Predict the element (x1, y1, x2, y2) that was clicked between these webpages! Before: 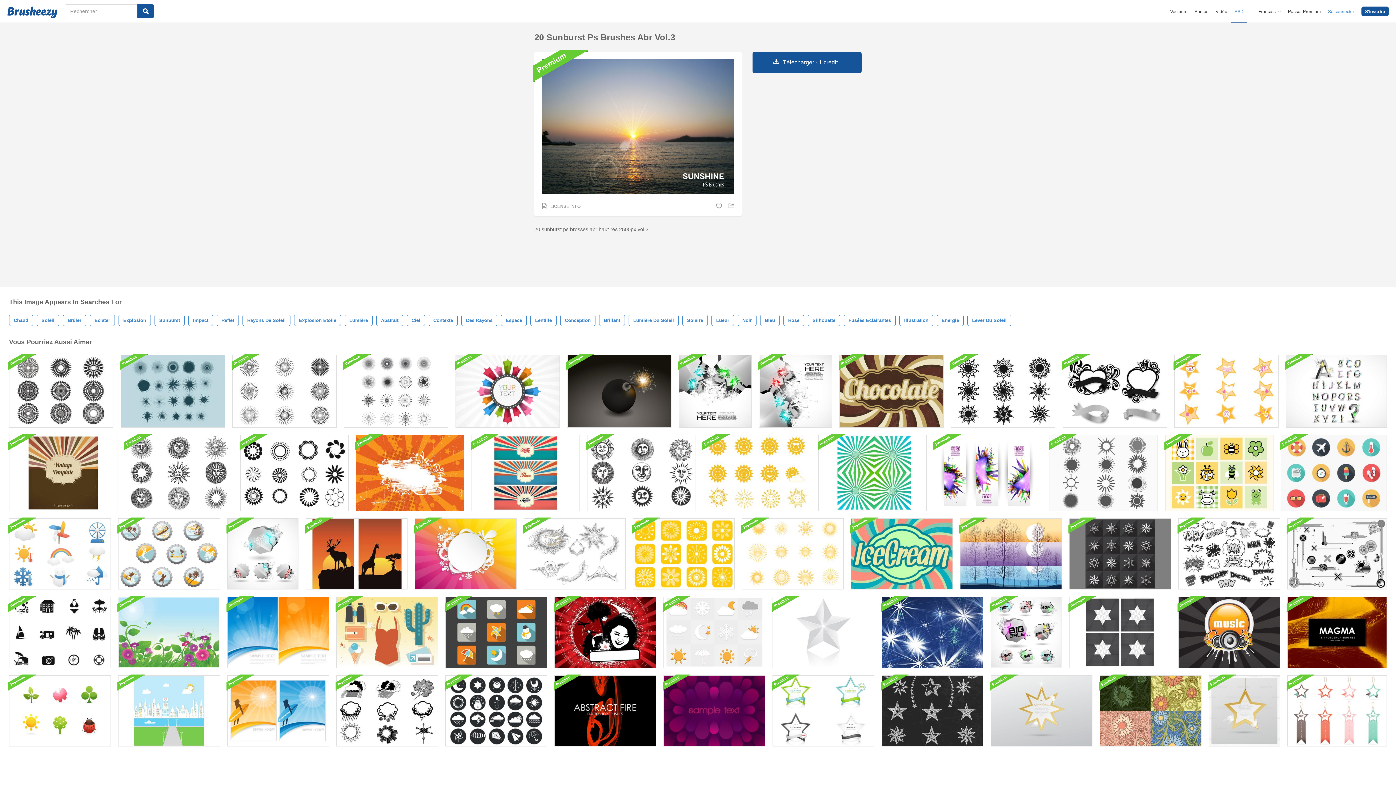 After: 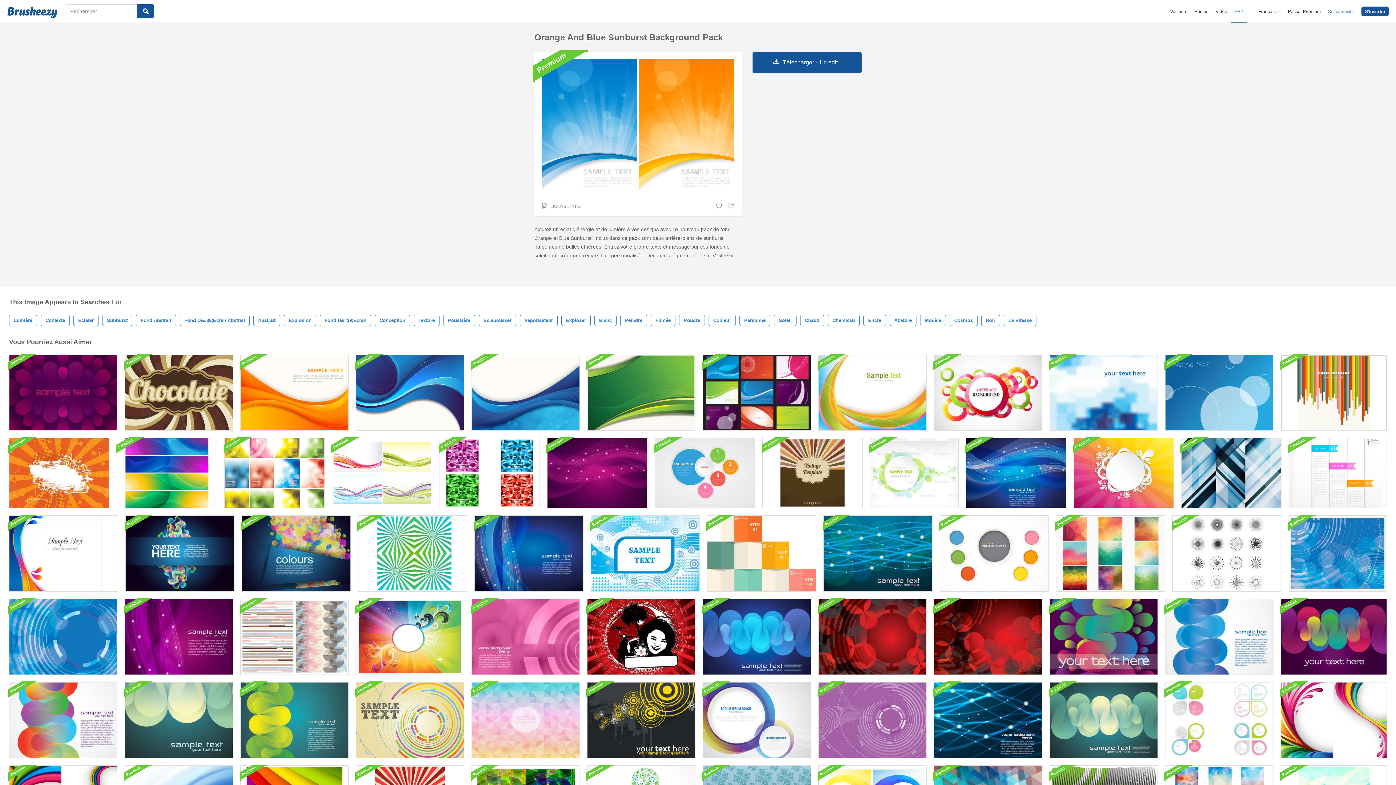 Action: bbox: (227, 597, 329, 668)